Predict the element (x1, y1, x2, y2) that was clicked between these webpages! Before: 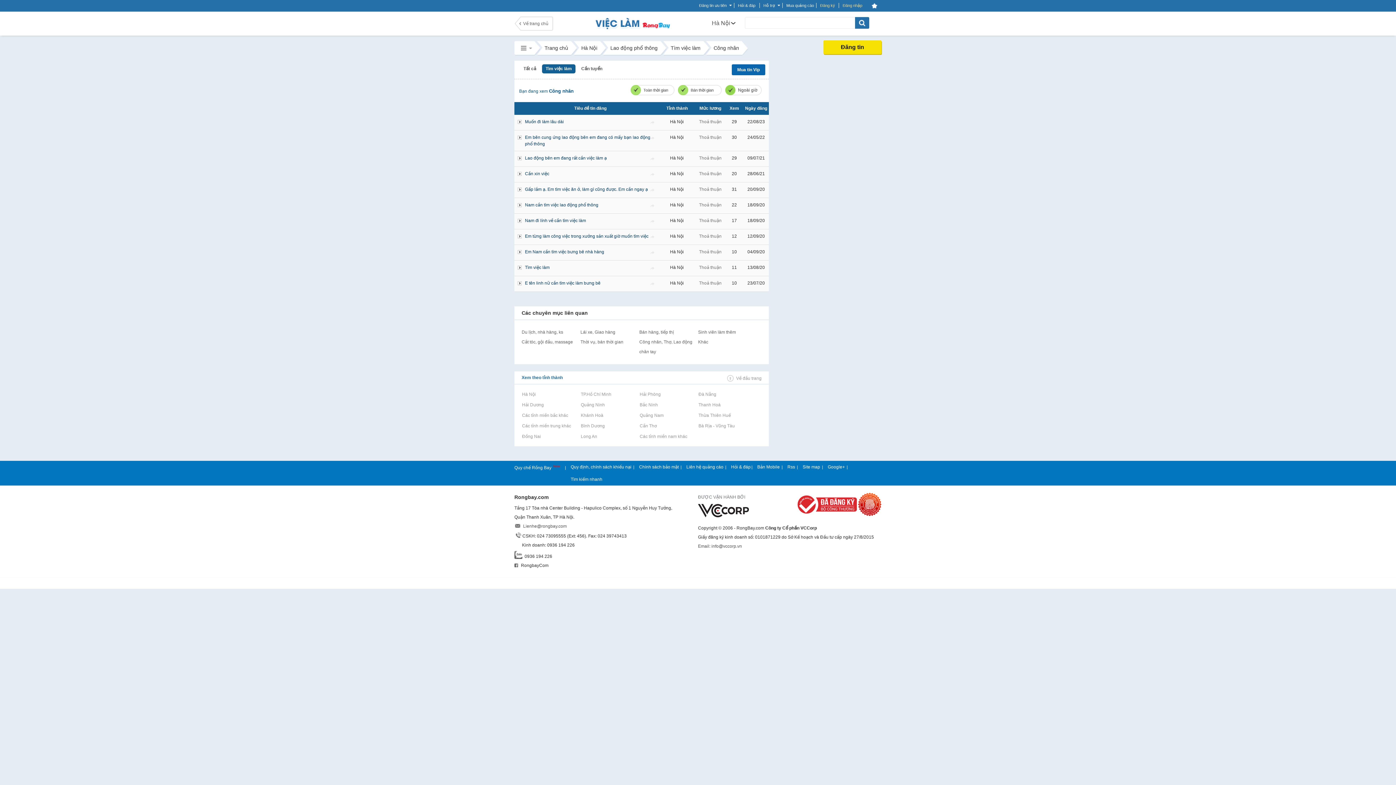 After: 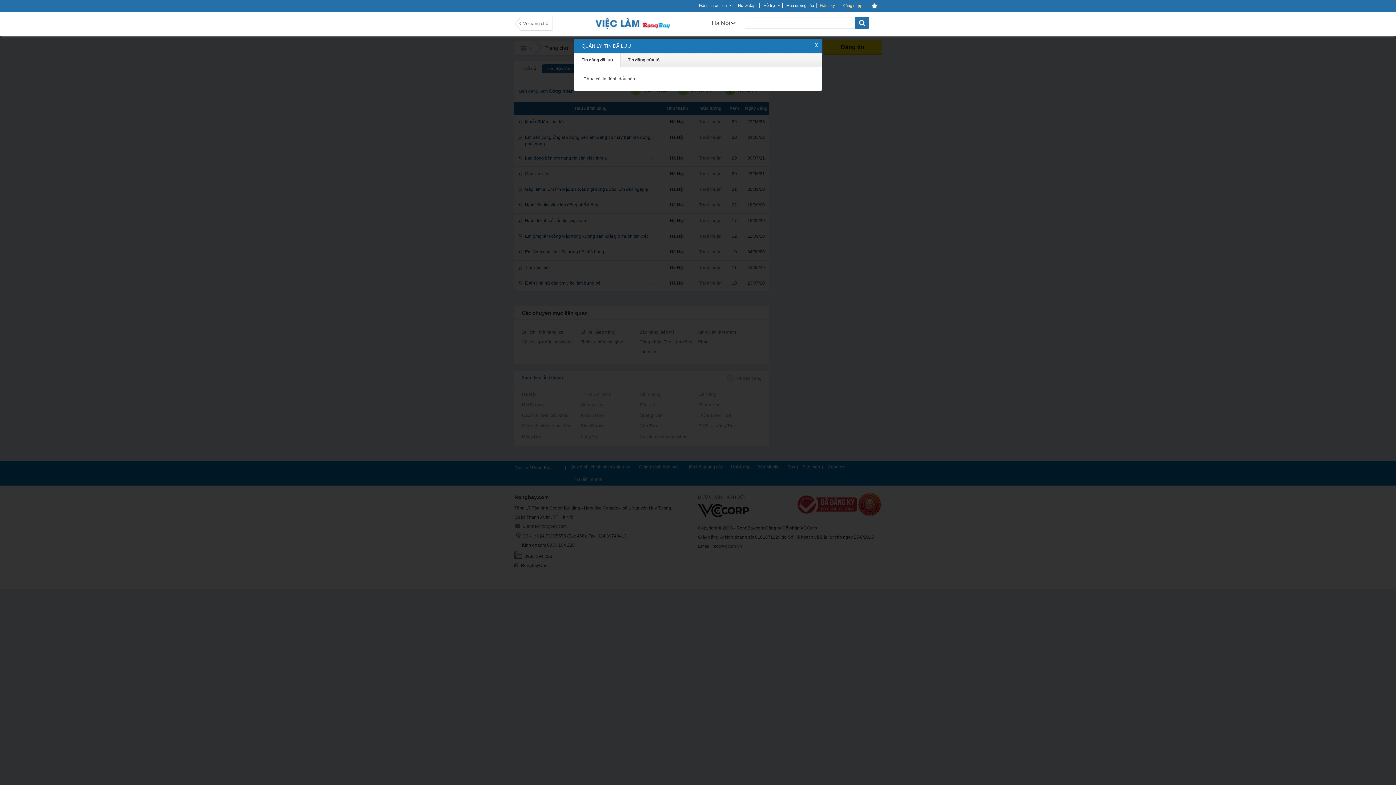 Action: bbox: (869, 2, 880, 9)